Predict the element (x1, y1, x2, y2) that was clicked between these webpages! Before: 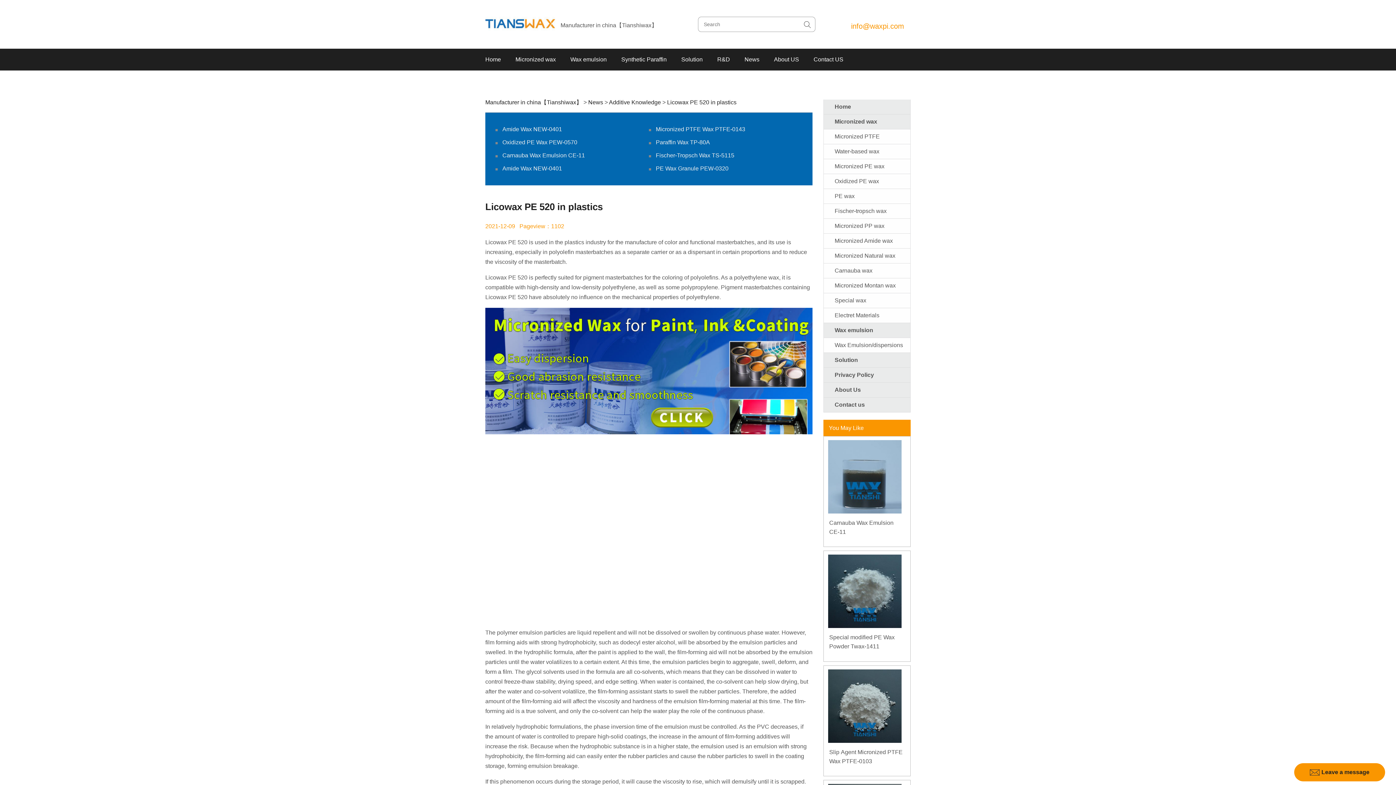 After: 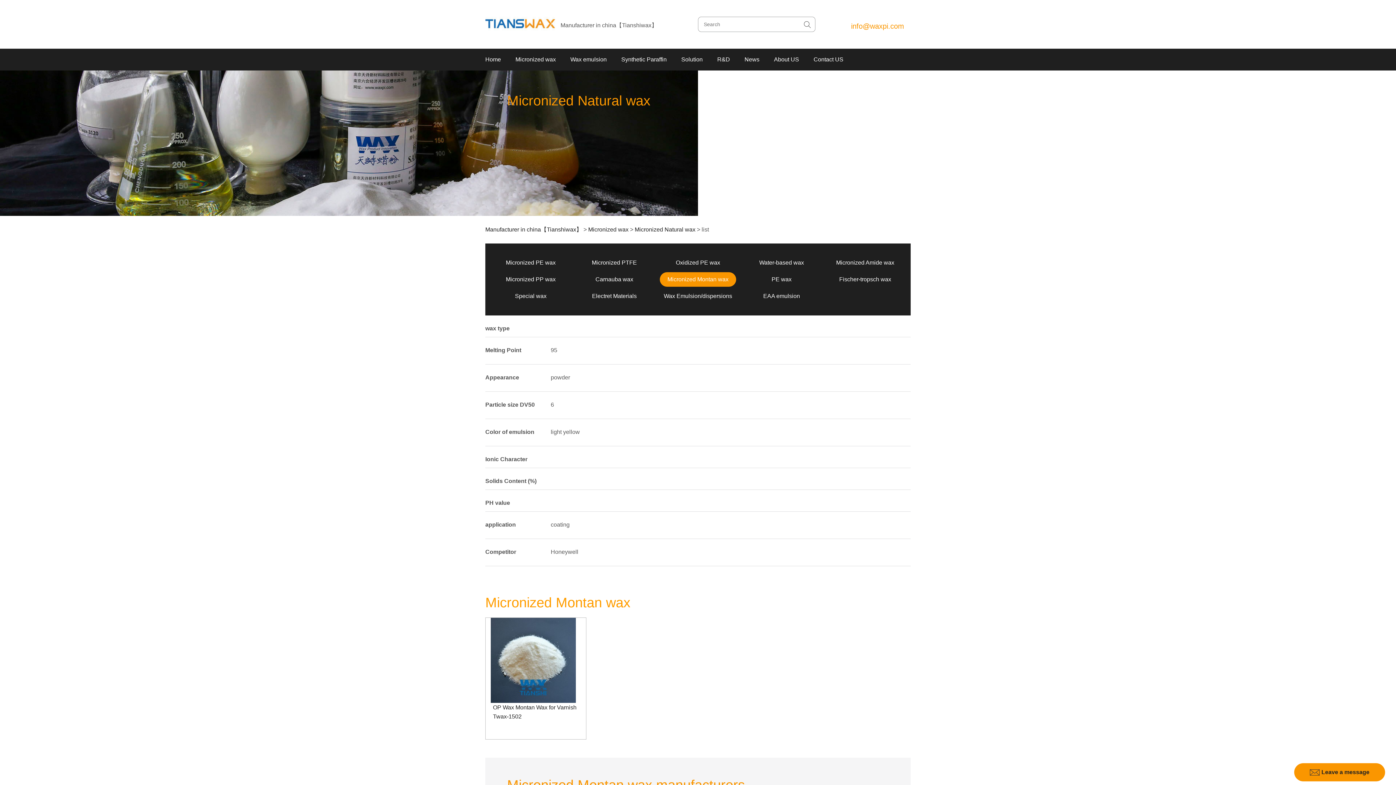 Action: bbox: (834, 282, 896, 288) label: Micronized Montan wax